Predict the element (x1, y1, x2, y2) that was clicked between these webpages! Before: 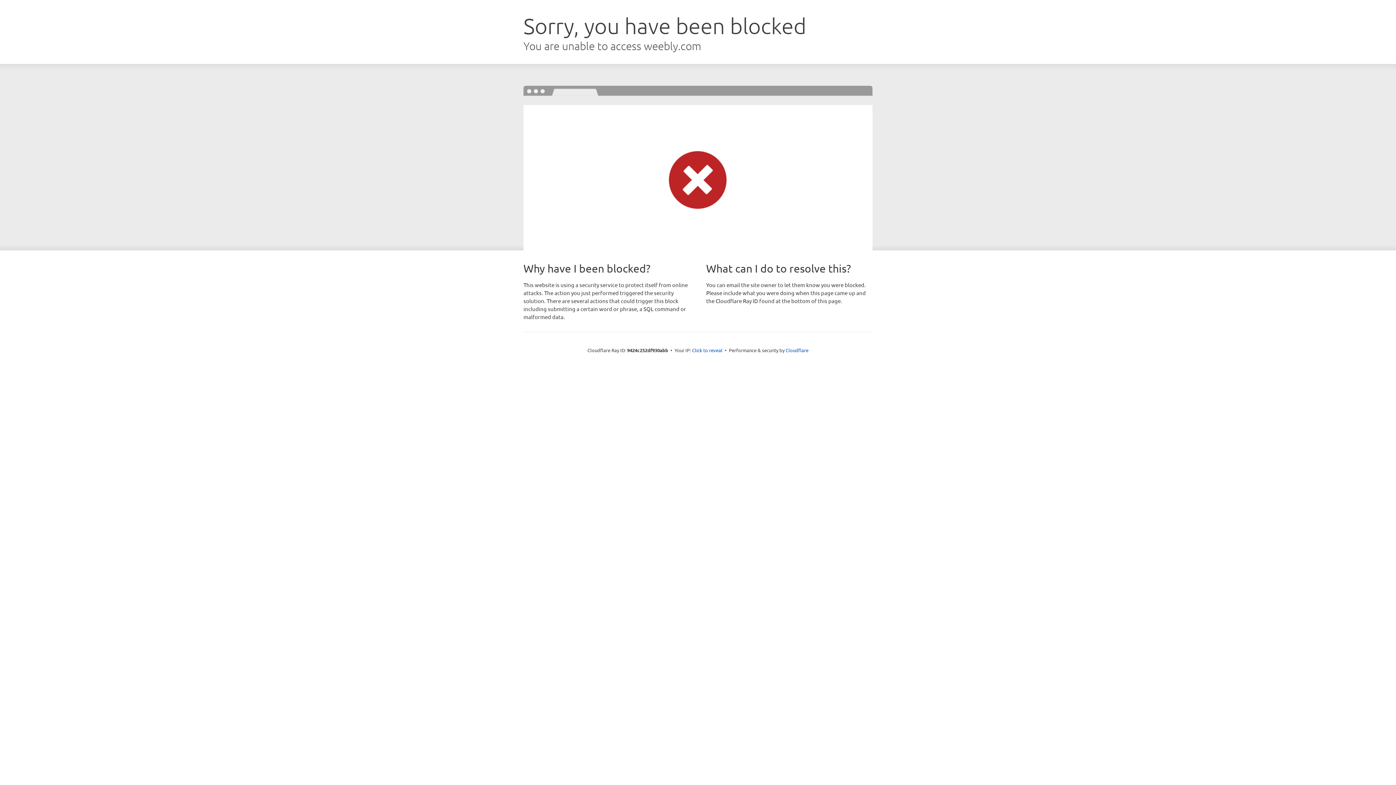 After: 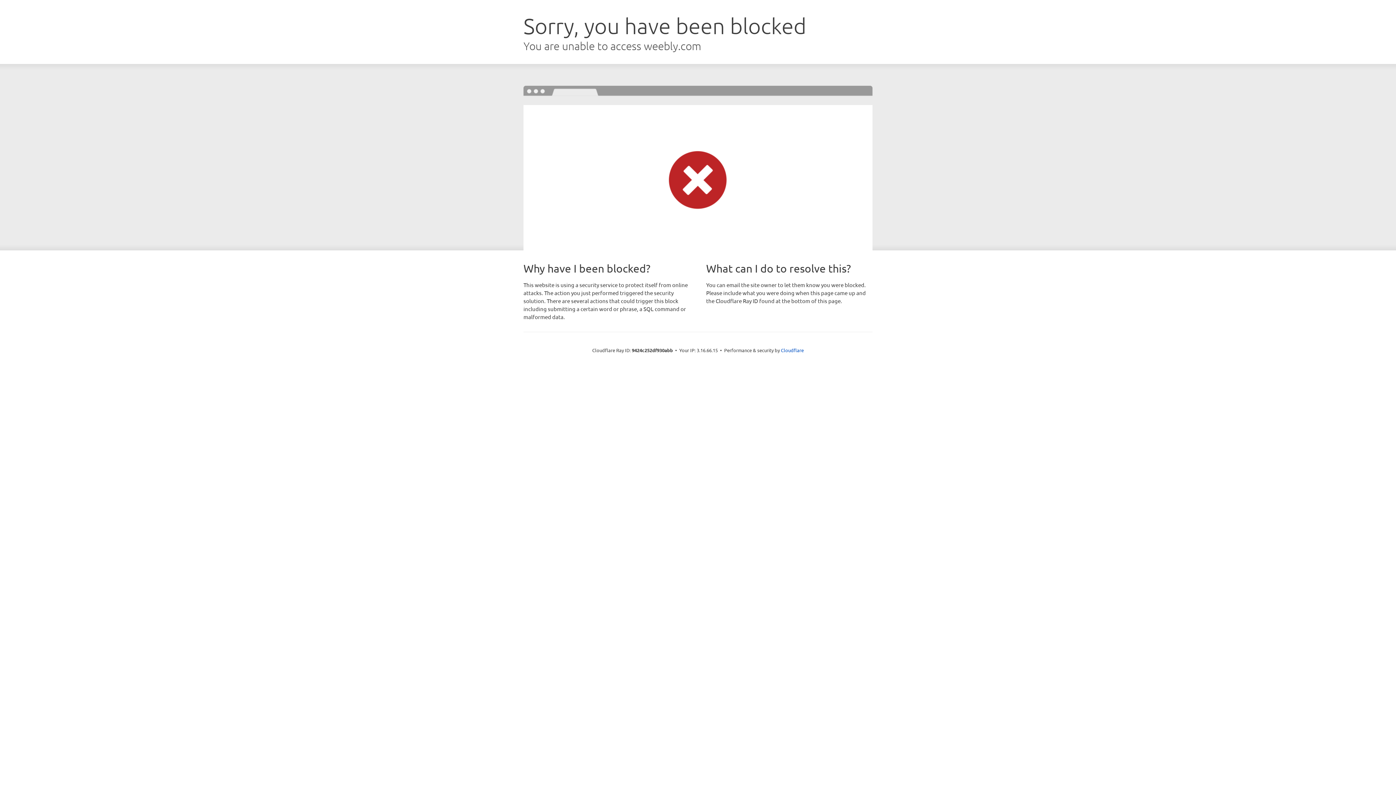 Action: label: Click to reveal bbox: (692, 346, 722, 353)